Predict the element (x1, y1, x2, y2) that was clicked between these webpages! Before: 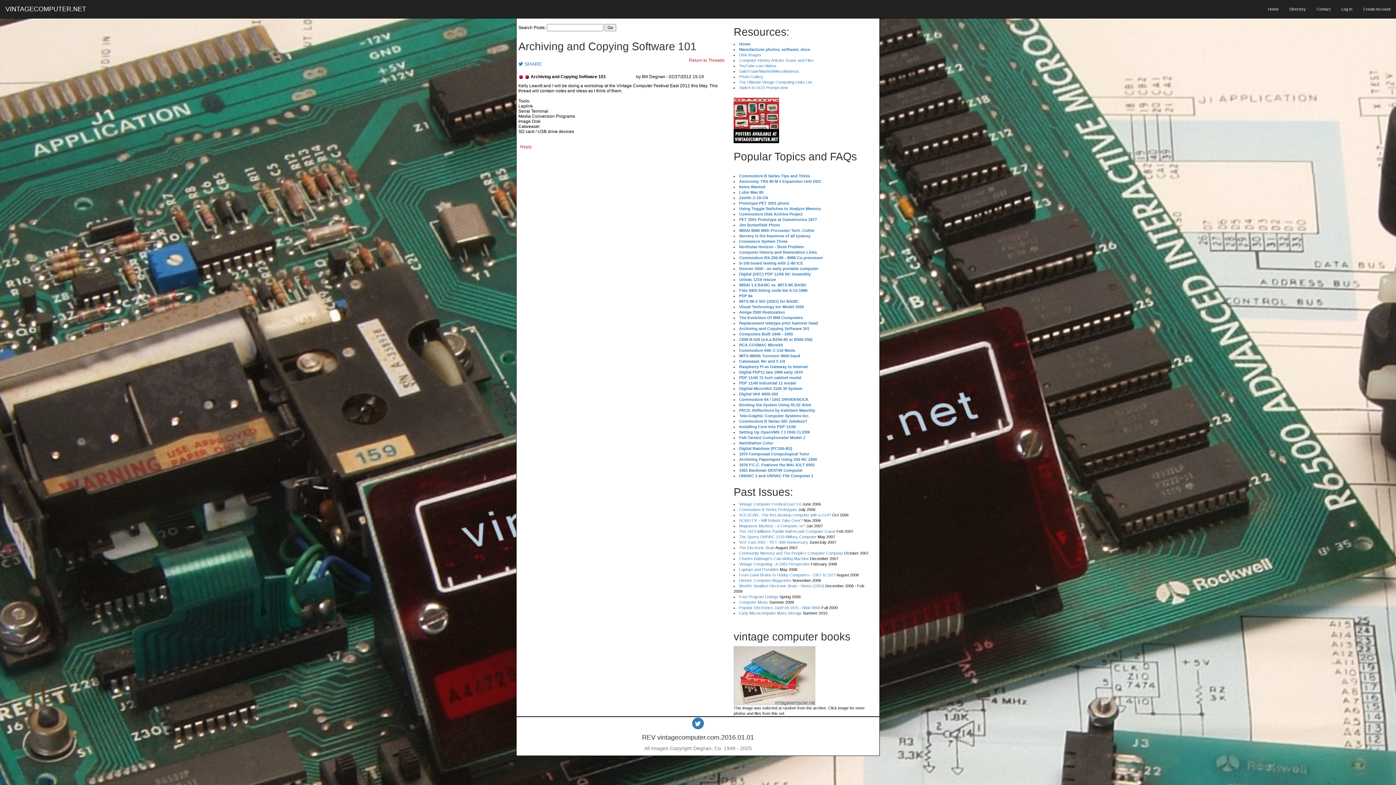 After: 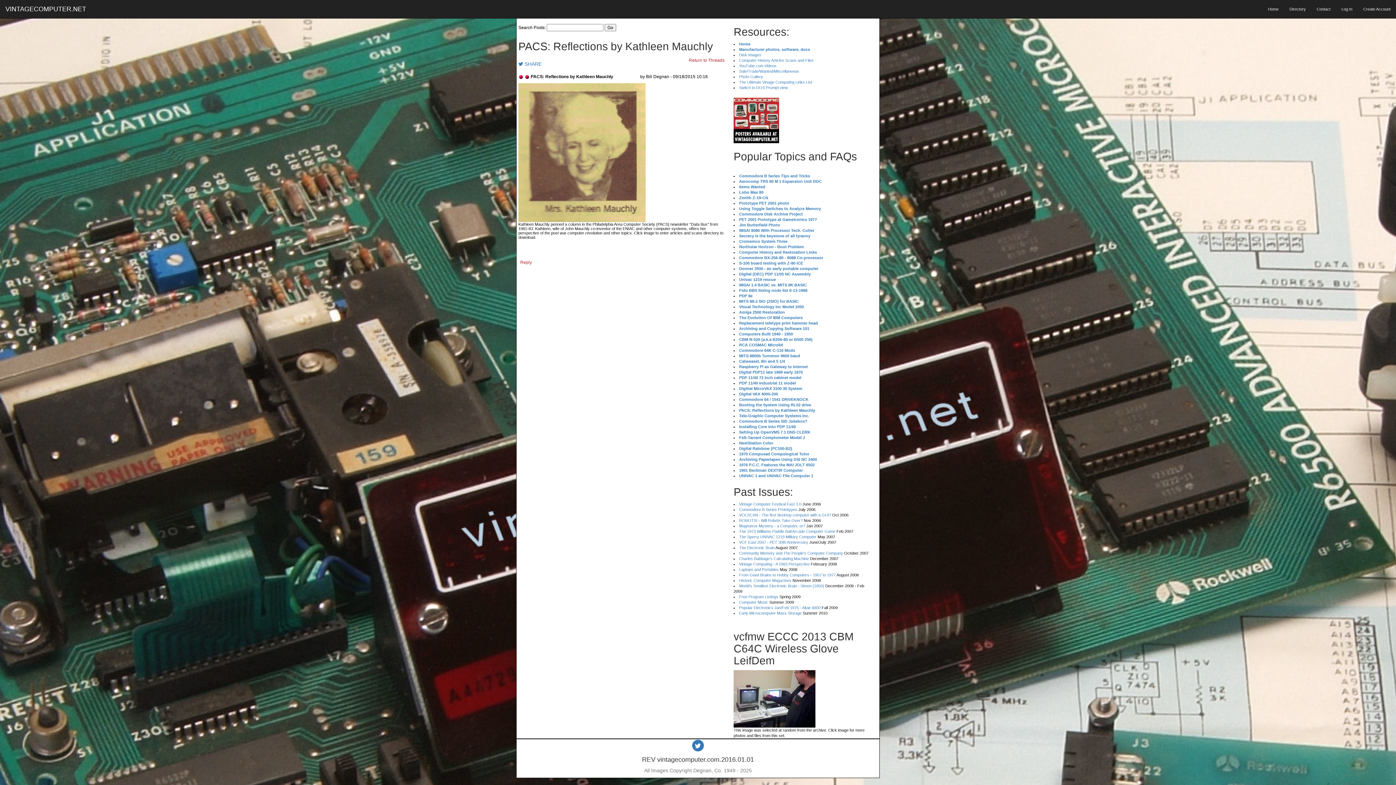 Action: bbox: (739, 408, 815, 412) label: PACS: Reflections by Kathleen Mauchly